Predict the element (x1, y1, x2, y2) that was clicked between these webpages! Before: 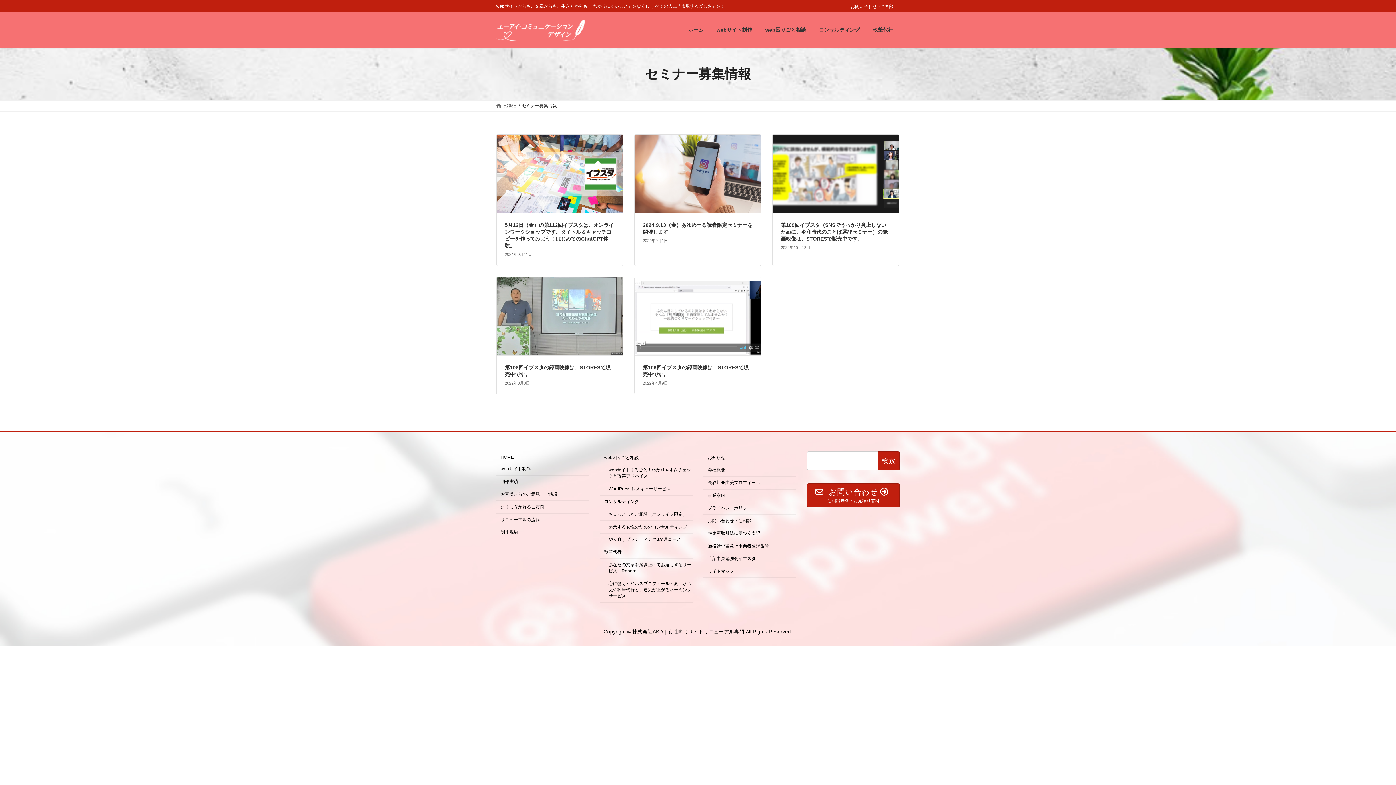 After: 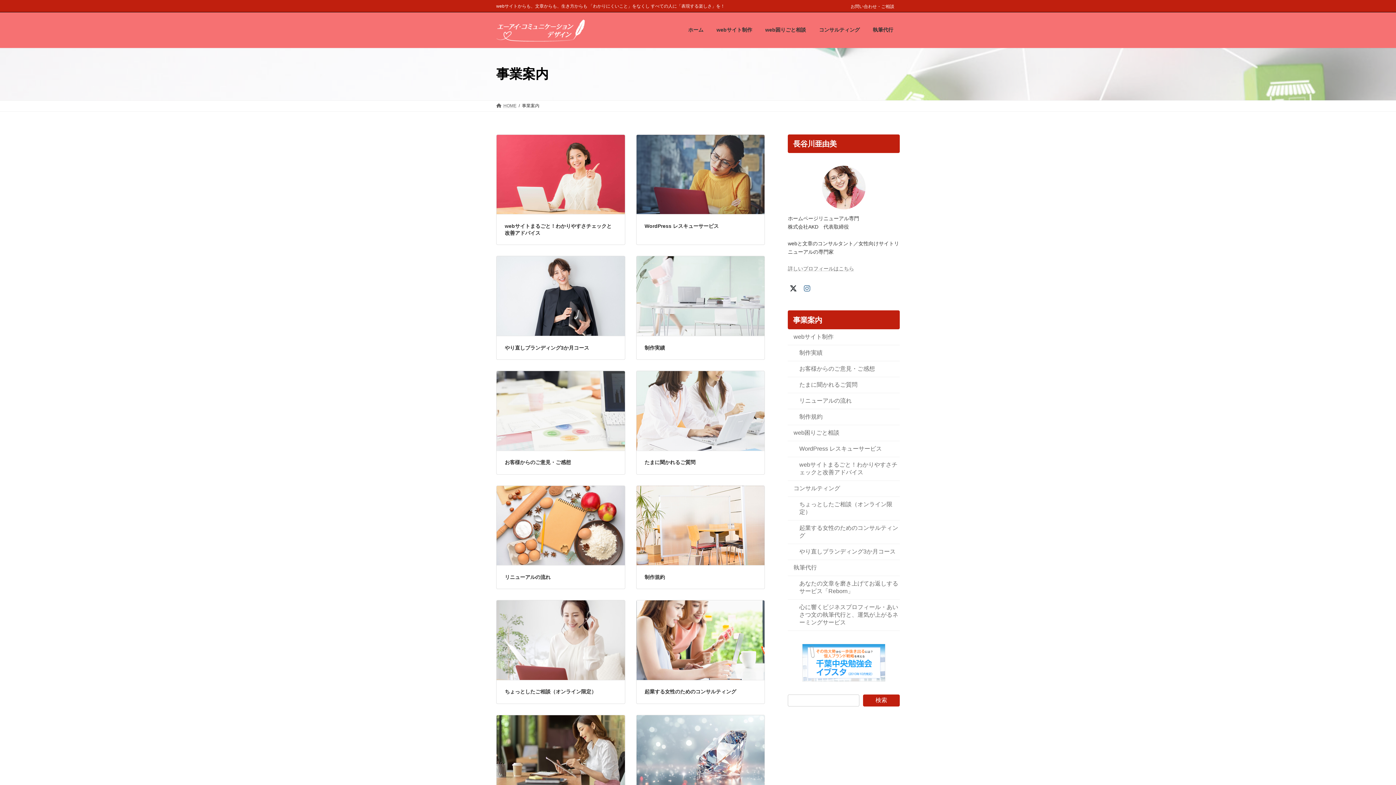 Action: label: 事業案内 bbox: (703, 489, 796, 502)